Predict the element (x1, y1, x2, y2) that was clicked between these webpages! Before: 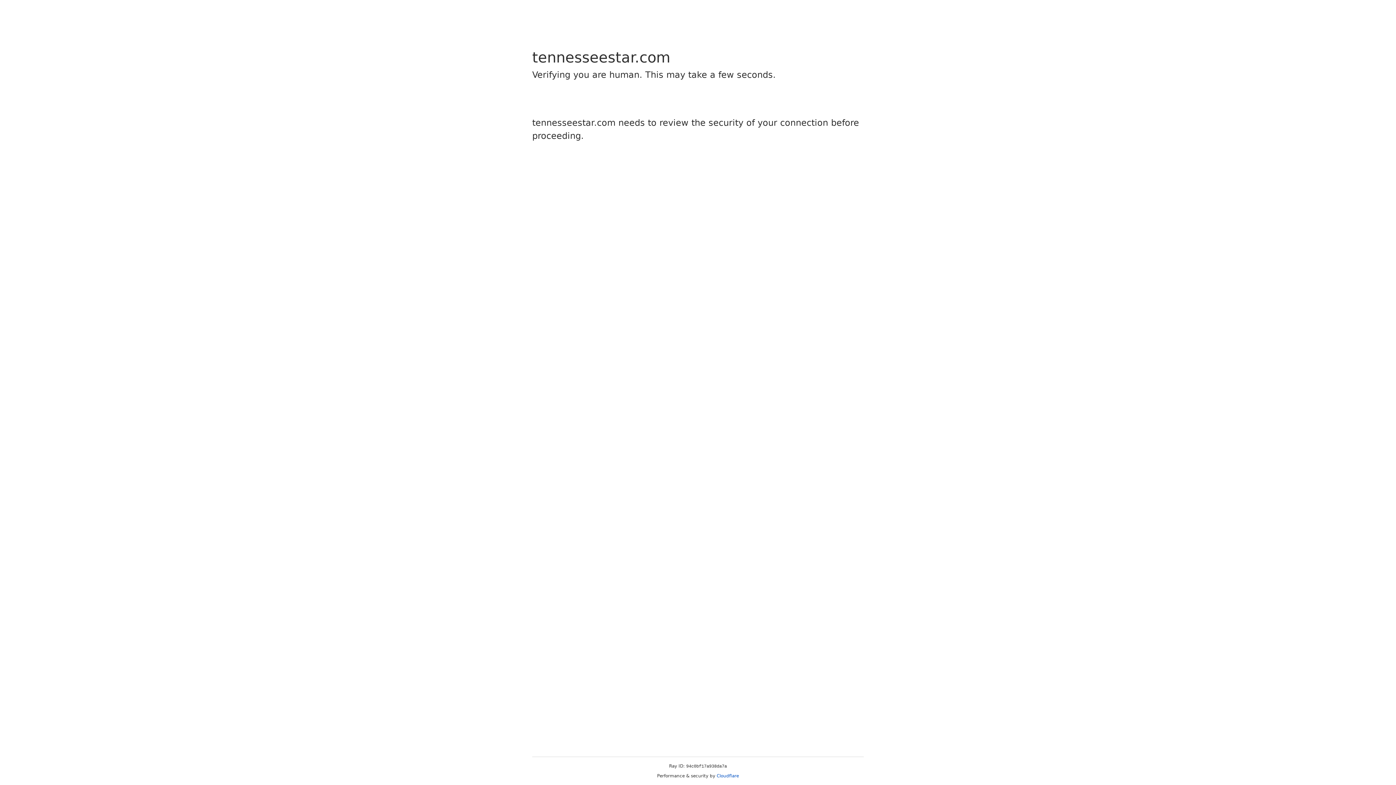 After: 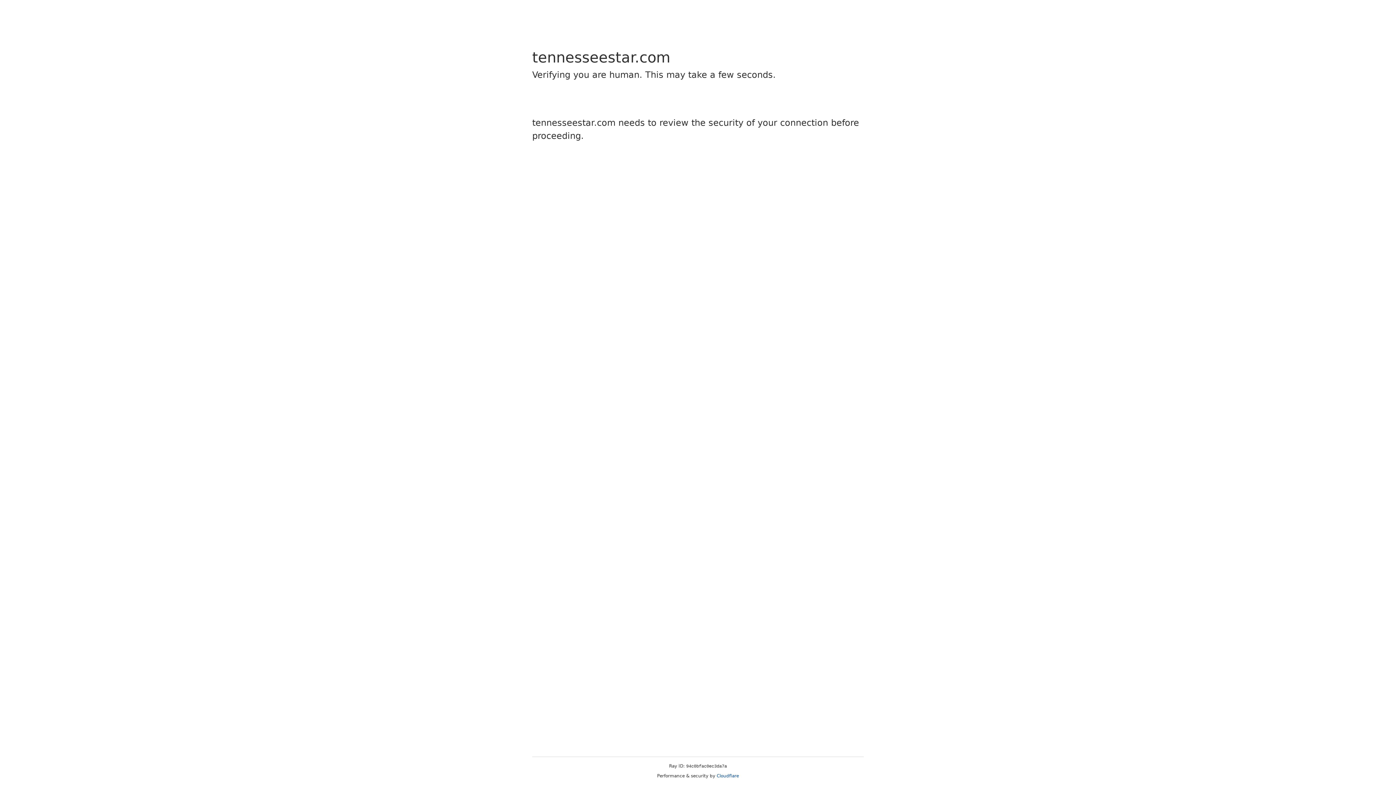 Action: label: Cloudflare bbox: (716, 773, 739, 778)